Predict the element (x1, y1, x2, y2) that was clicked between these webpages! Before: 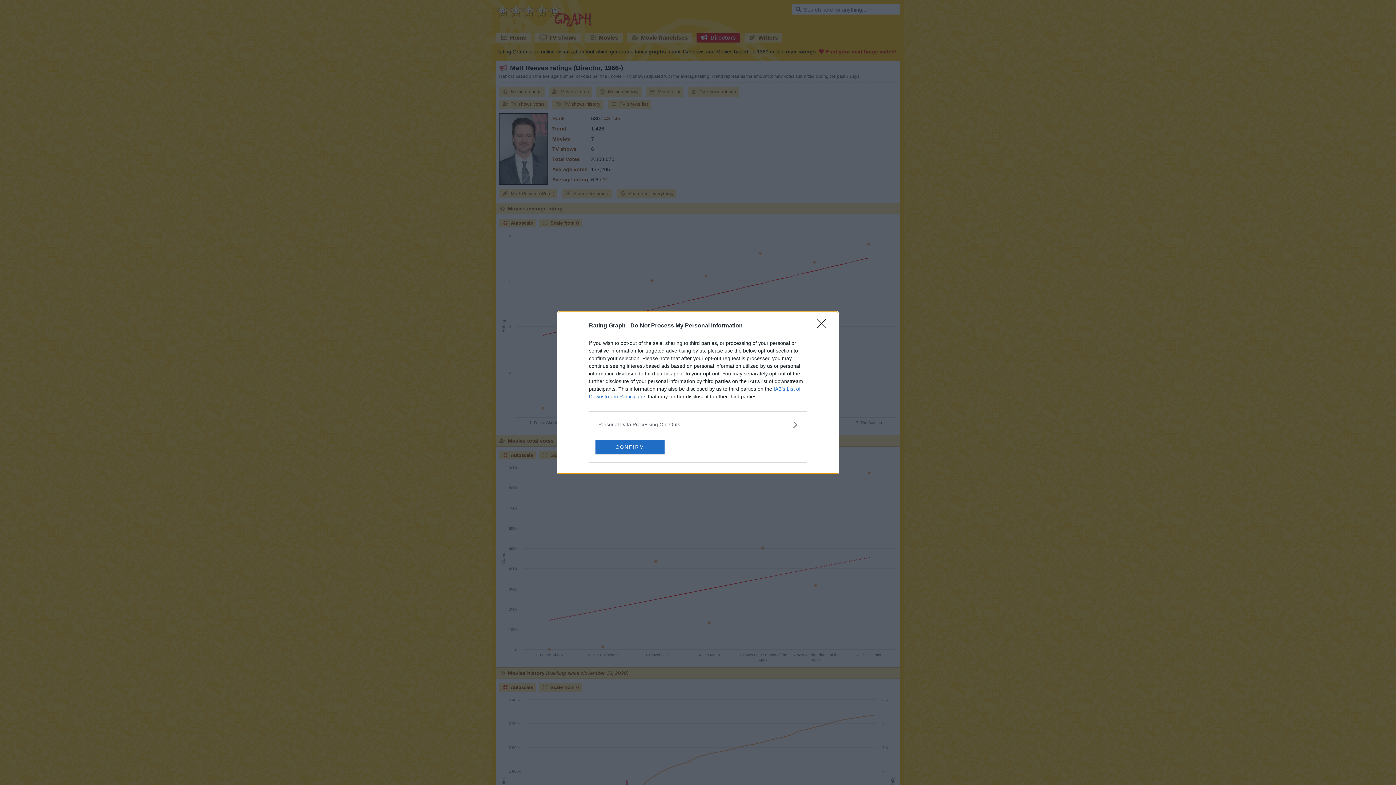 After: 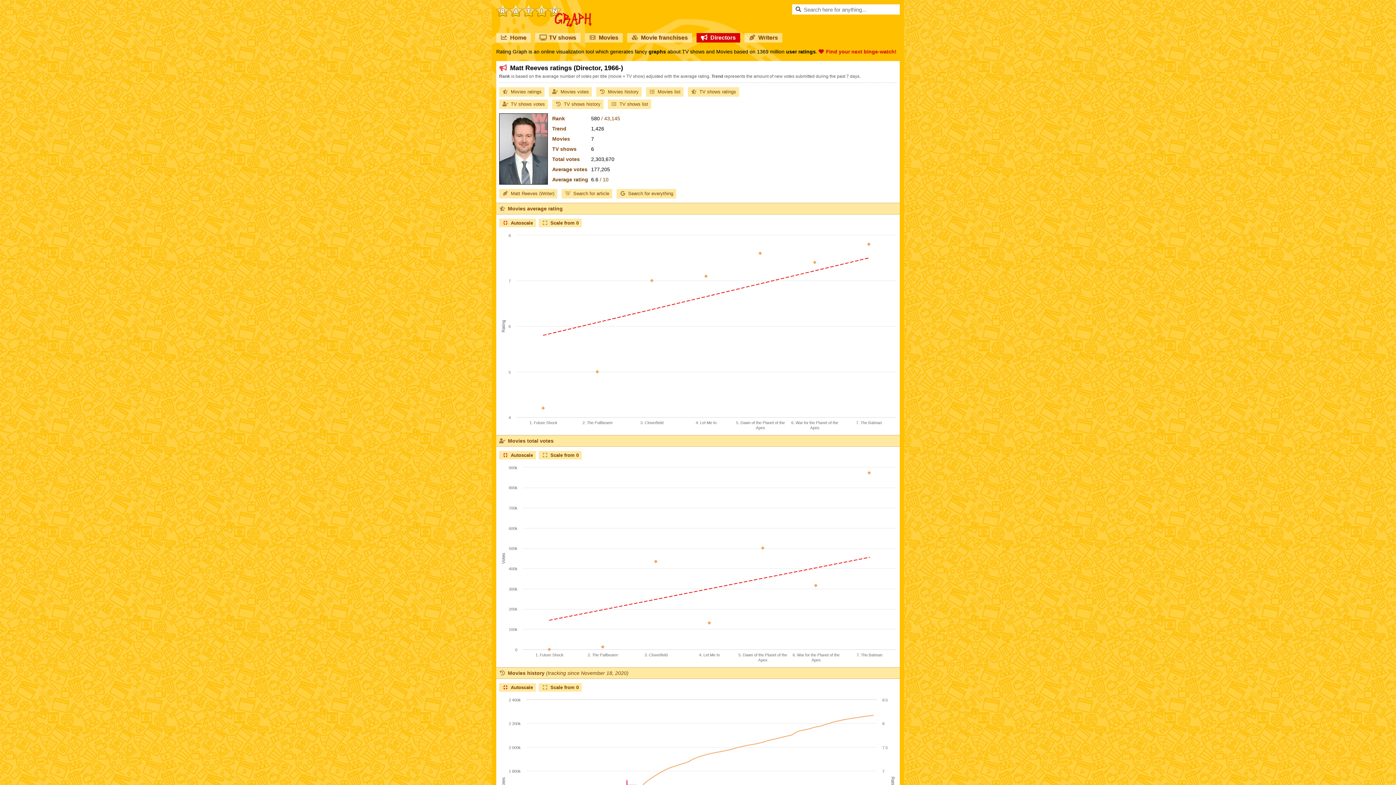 Action: bbox: (817, 319, 830, 332) label: Close